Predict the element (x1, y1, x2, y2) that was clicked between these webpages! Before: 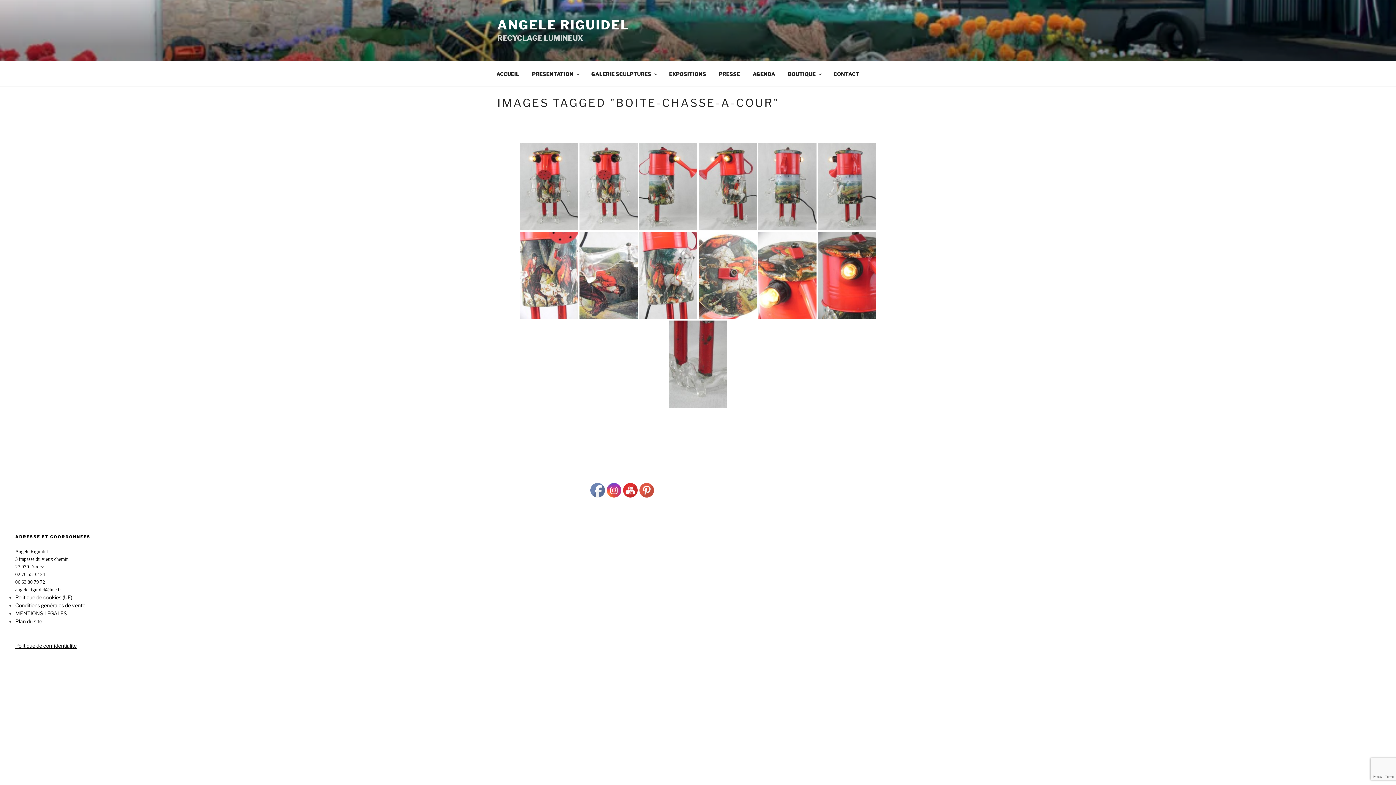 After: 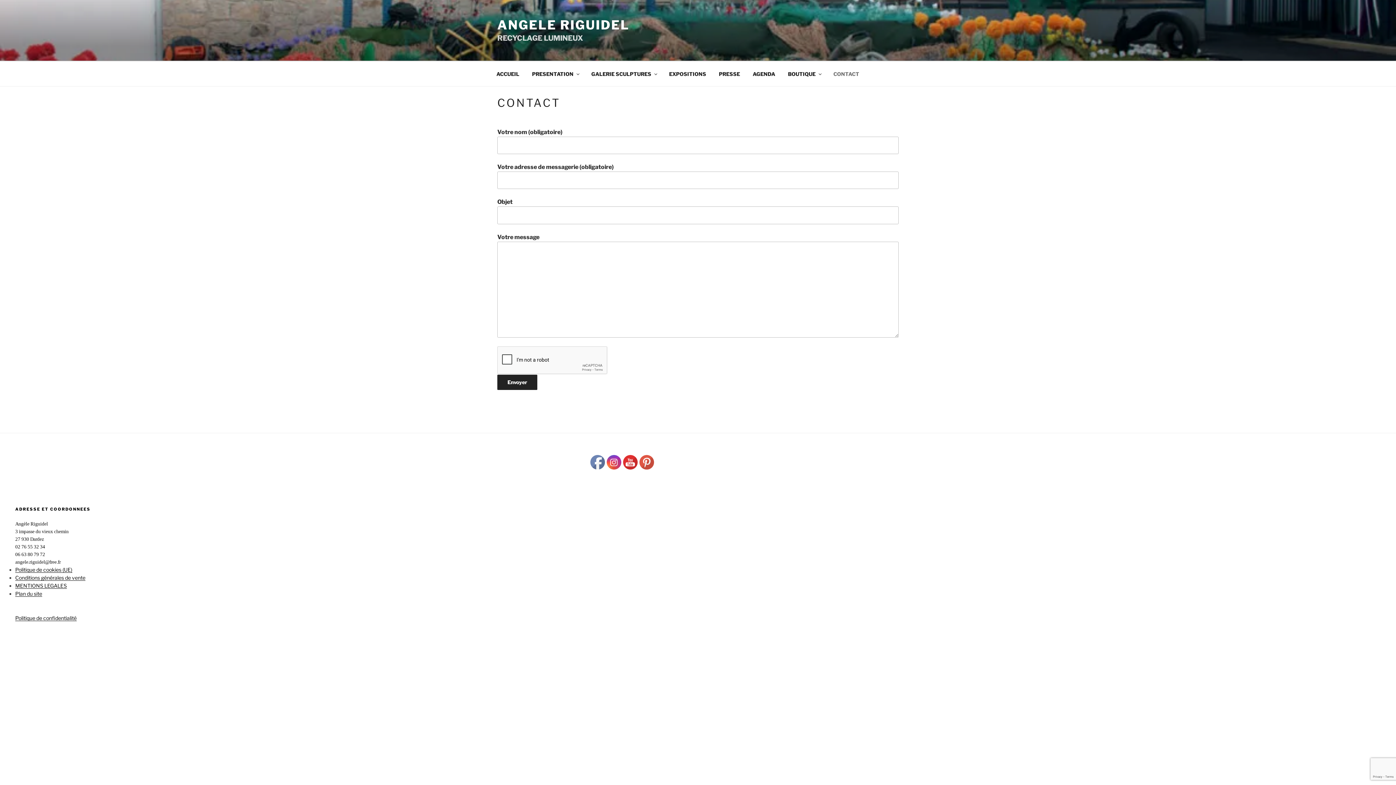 Action: label: CONTACT bbox: (827, 65, 865, 82)